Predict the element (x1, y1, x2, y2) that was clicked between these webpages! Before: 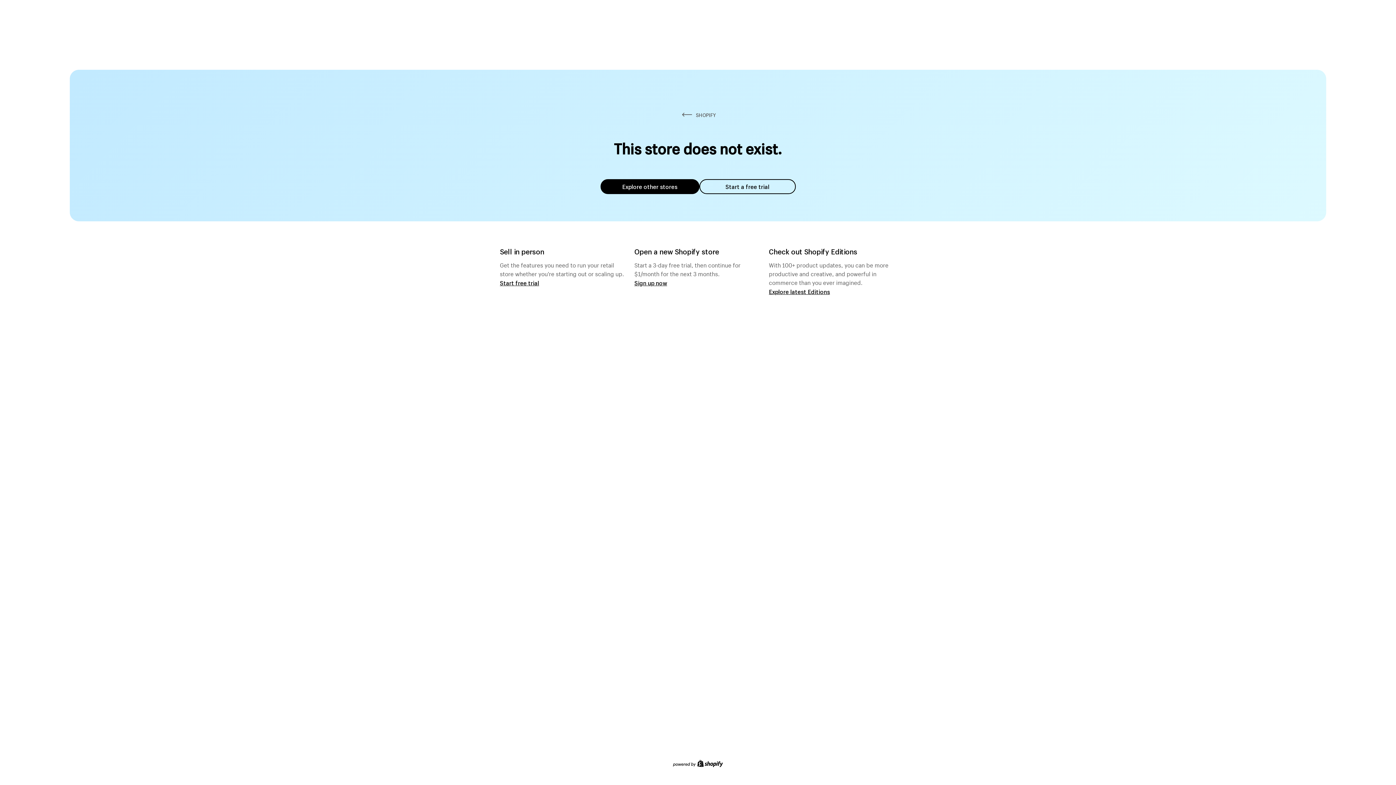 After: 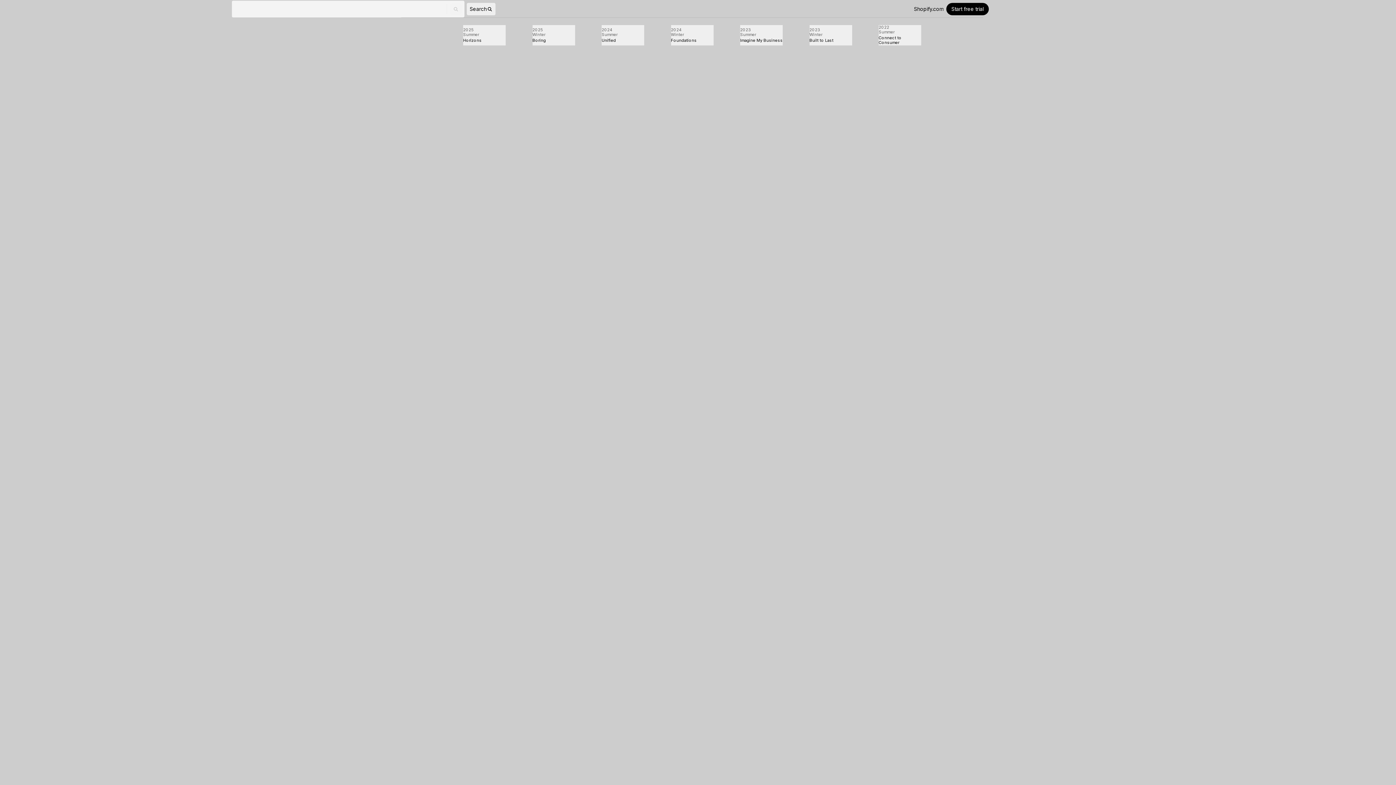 Action: label: Explore latest Editions bbox: (769, 287, 830, 295)